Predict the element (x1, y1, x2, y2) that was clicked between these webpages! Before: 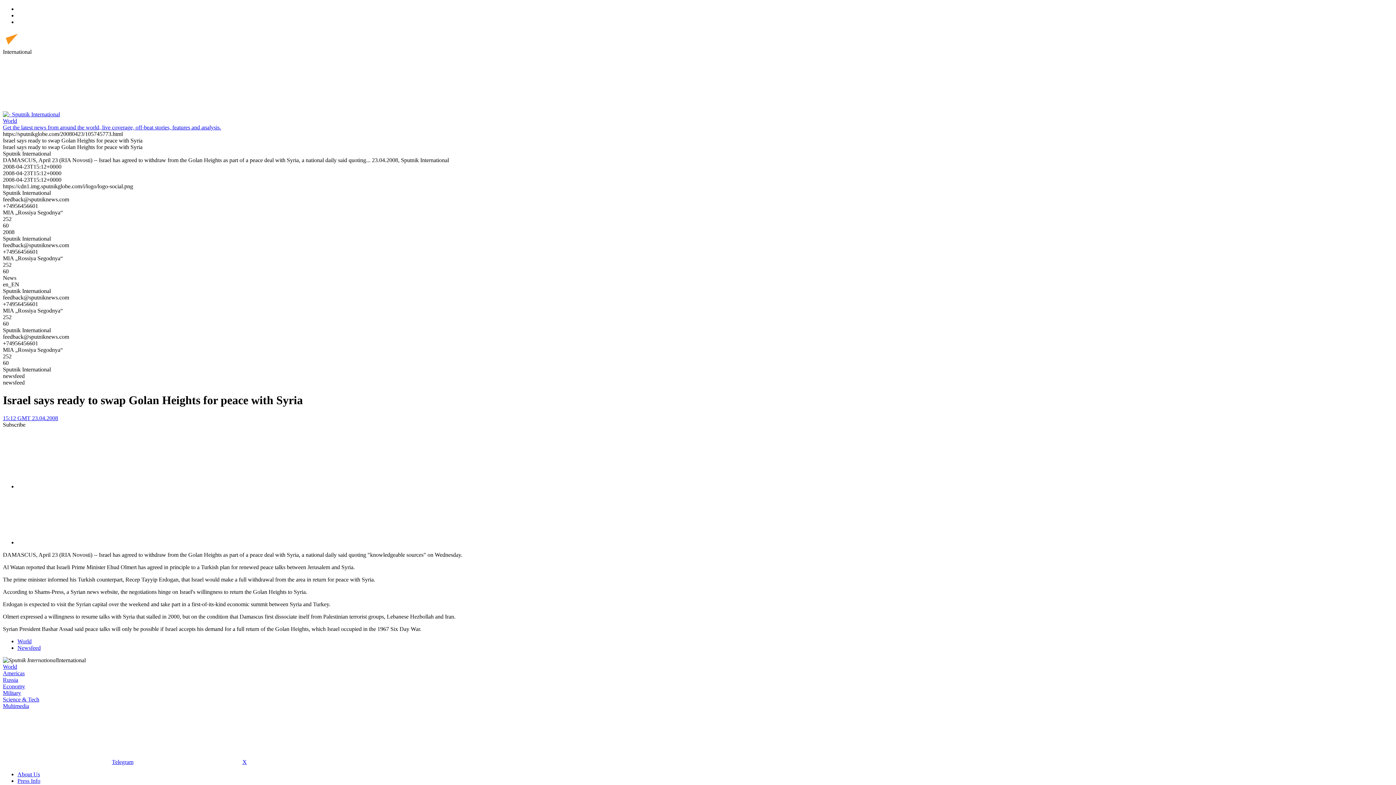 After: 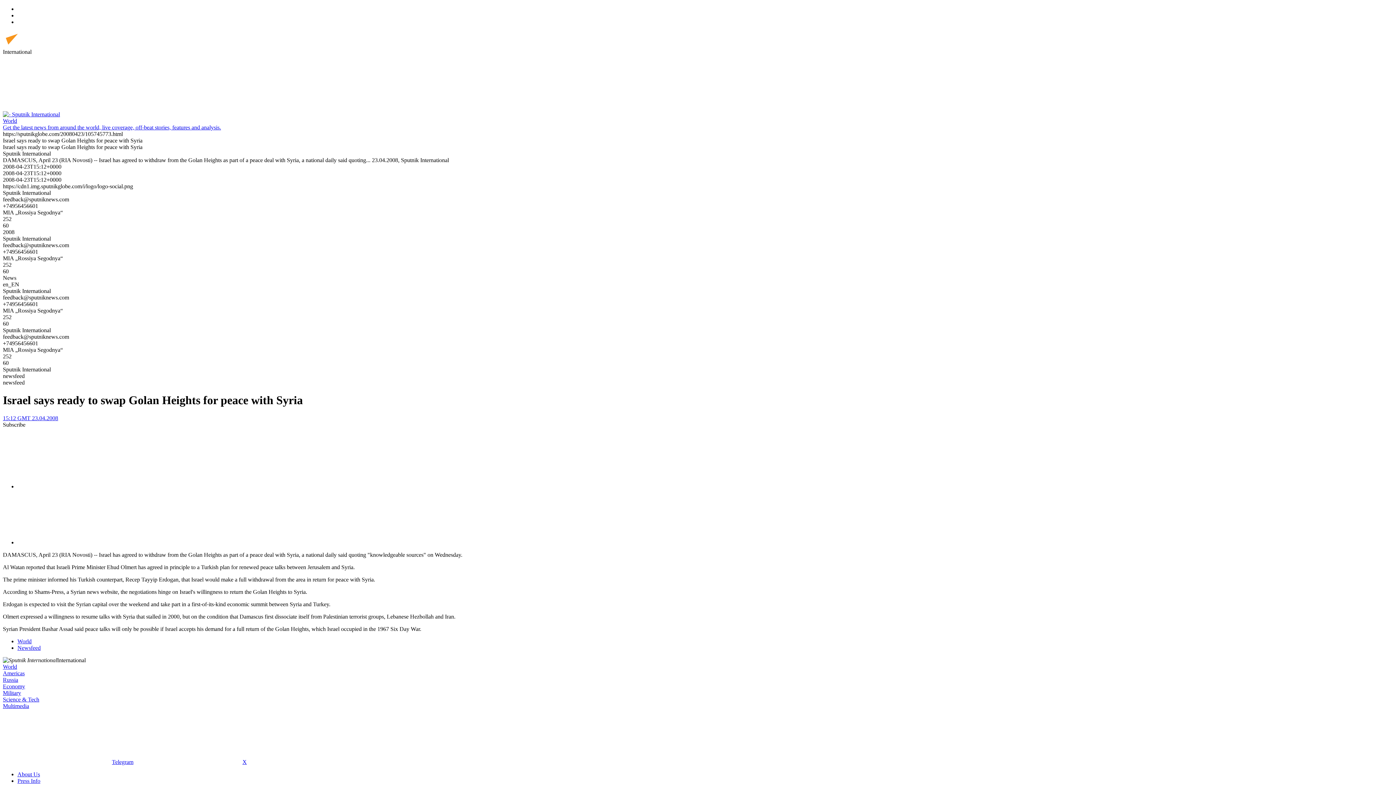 Action: bbox: (2, 759, 133, 765) label: Telegram